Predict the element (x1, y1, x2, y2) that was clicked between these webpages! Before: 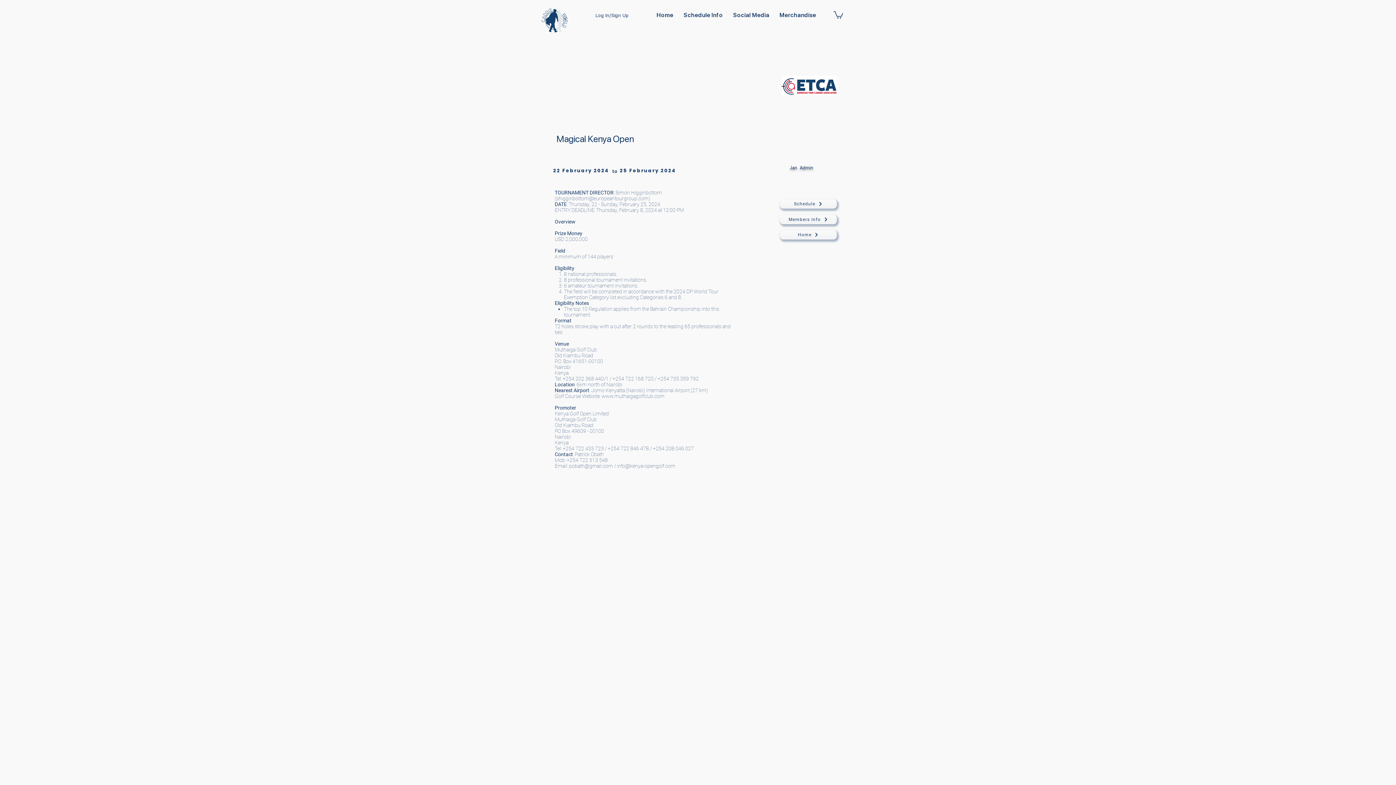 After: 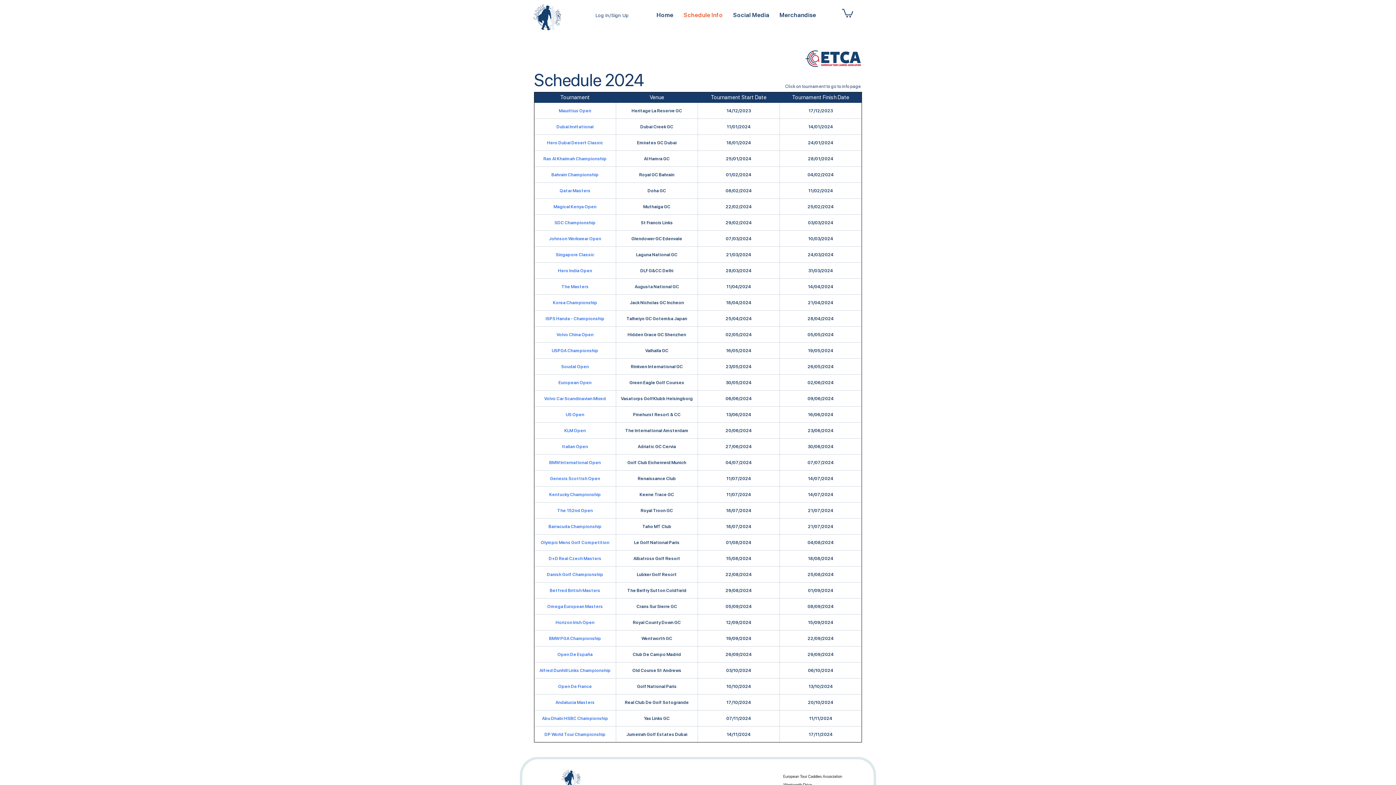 Action: bbox: (681, 8, 725, 22) label: Schedule Info